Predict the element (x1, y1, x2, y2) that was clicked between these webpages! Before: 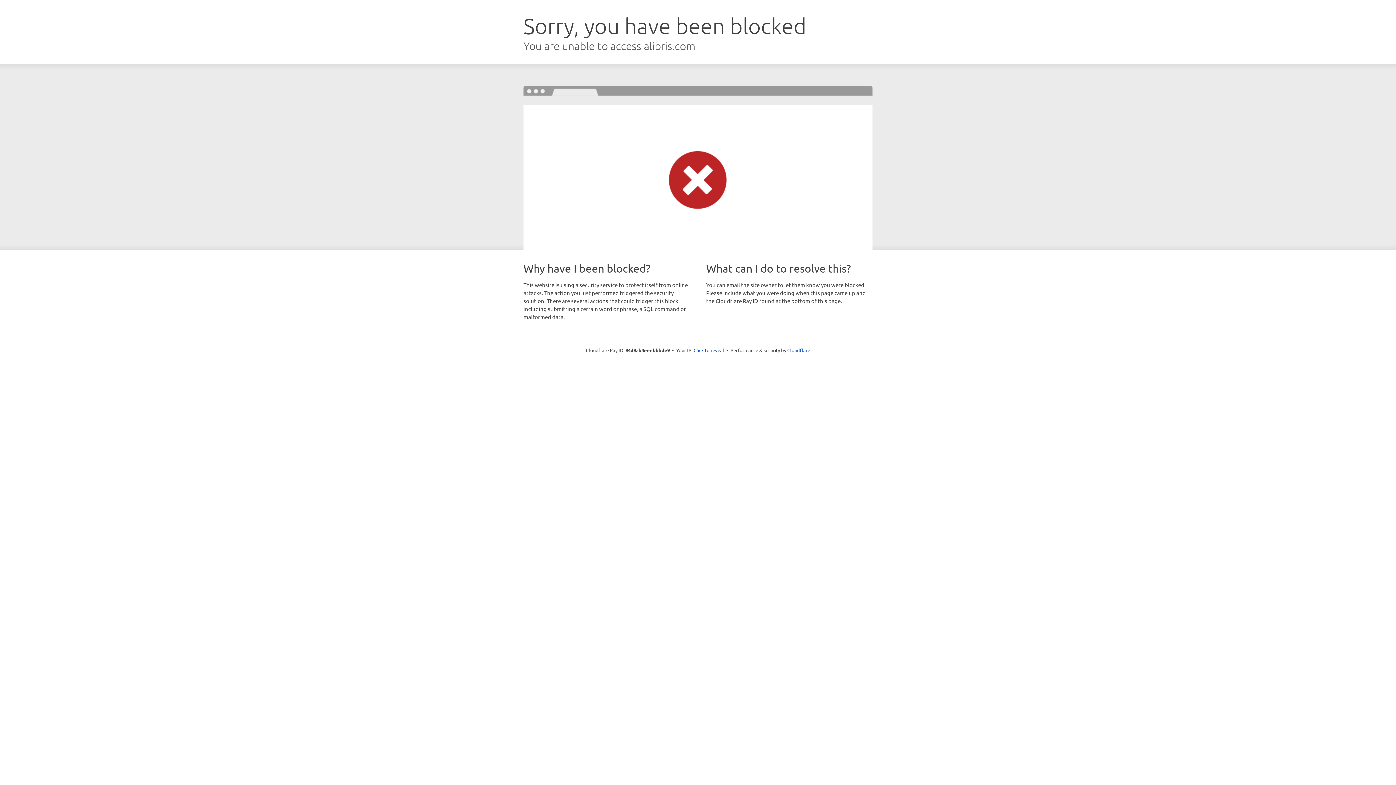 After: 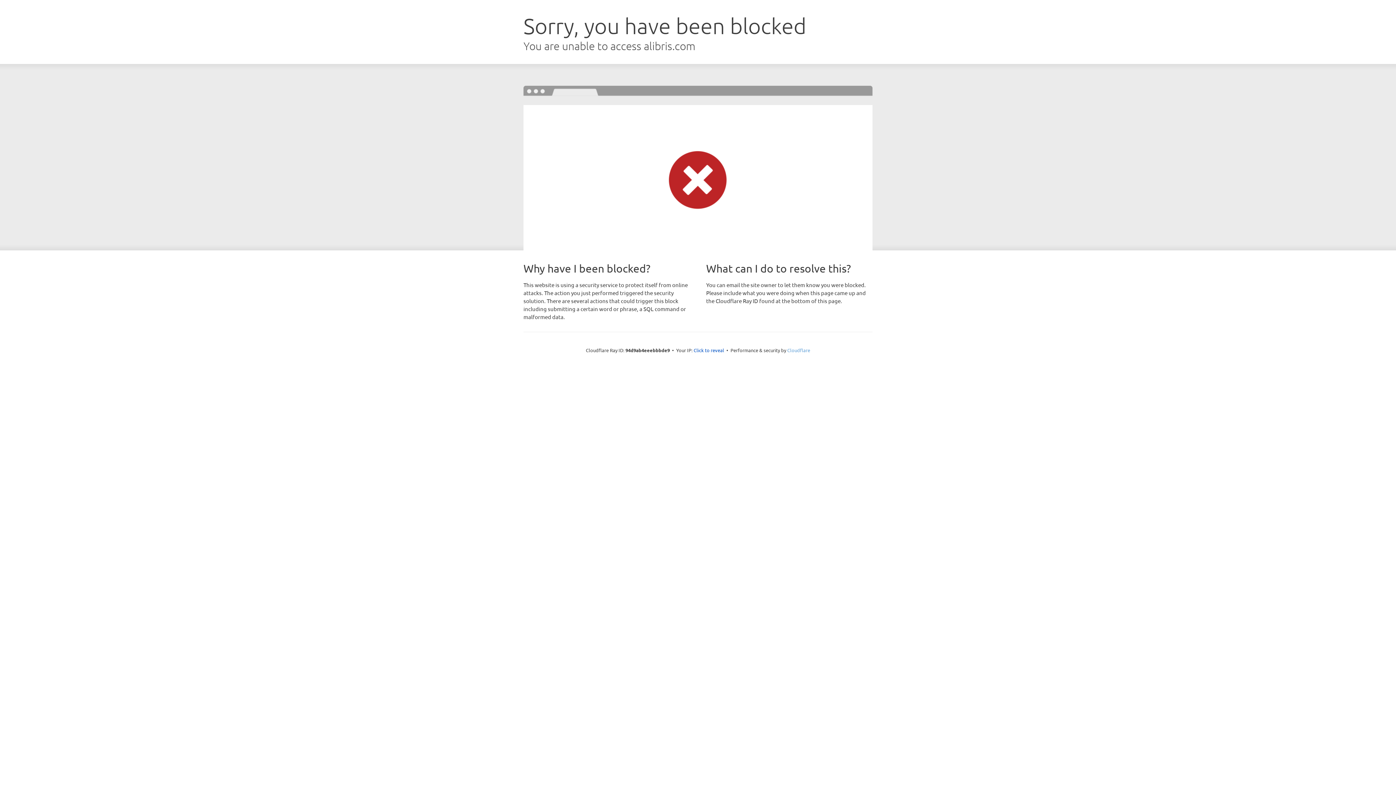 Action: label: Cloudflare bbox: (787, 347, 810, 353)